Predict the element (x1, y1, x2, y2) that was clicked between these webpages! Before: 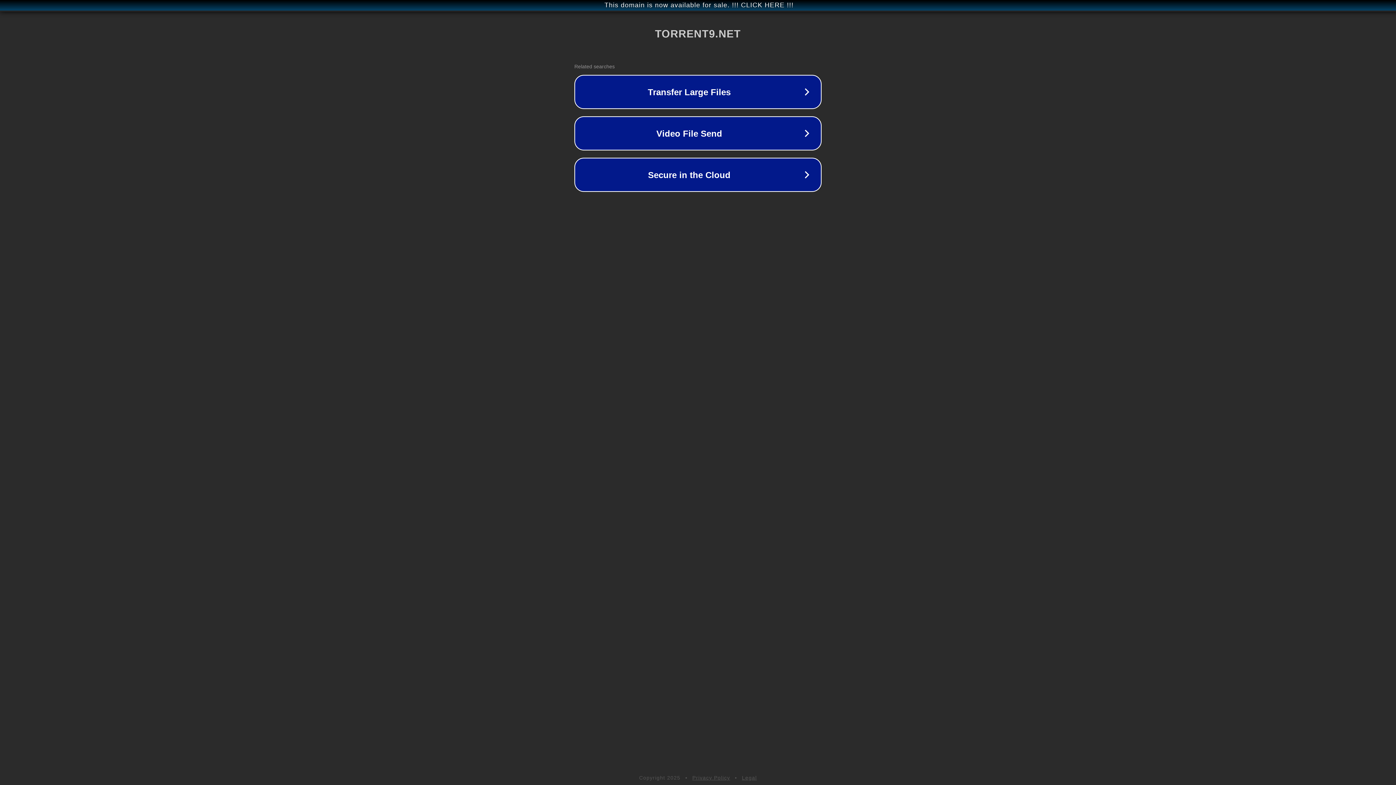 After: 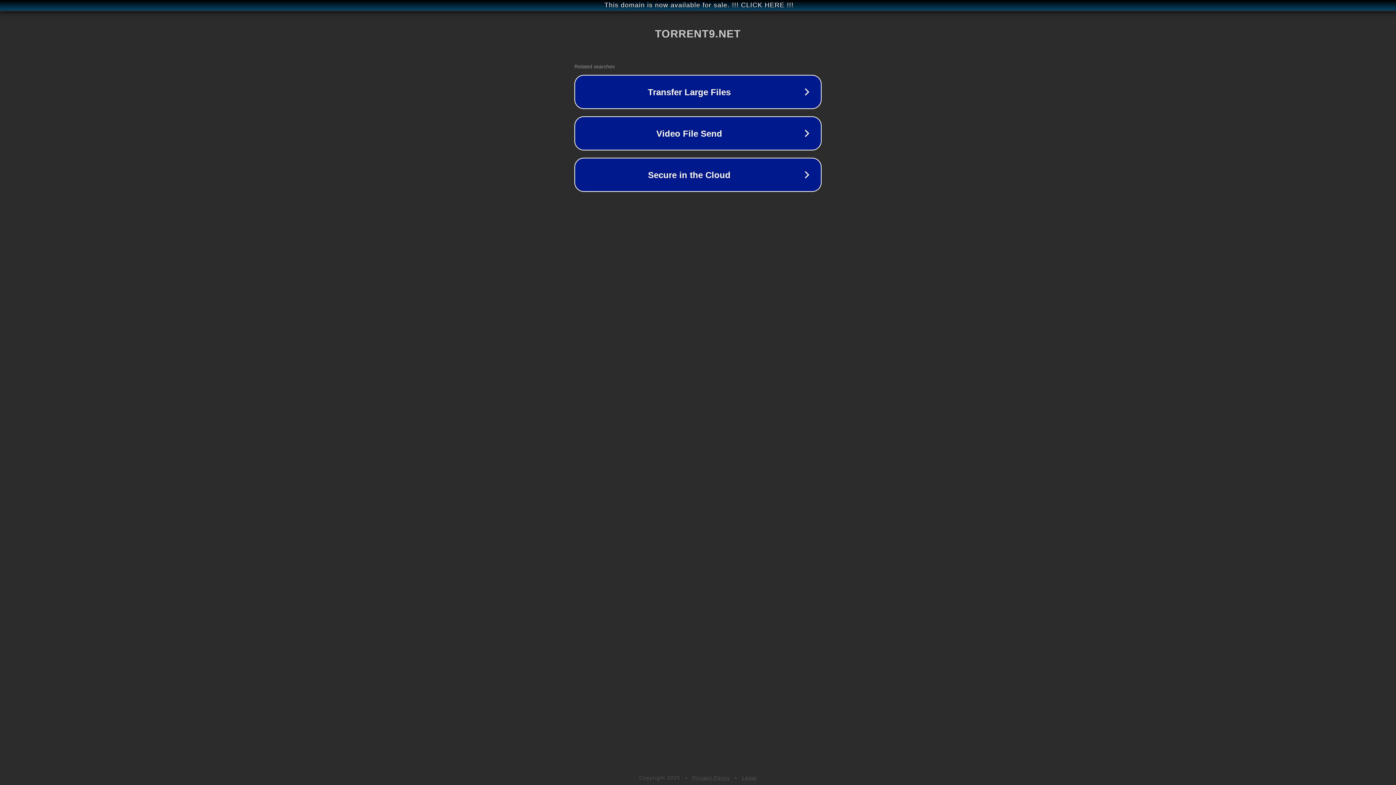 Action: bbox: (742, 775, 757, 781) label: Legal